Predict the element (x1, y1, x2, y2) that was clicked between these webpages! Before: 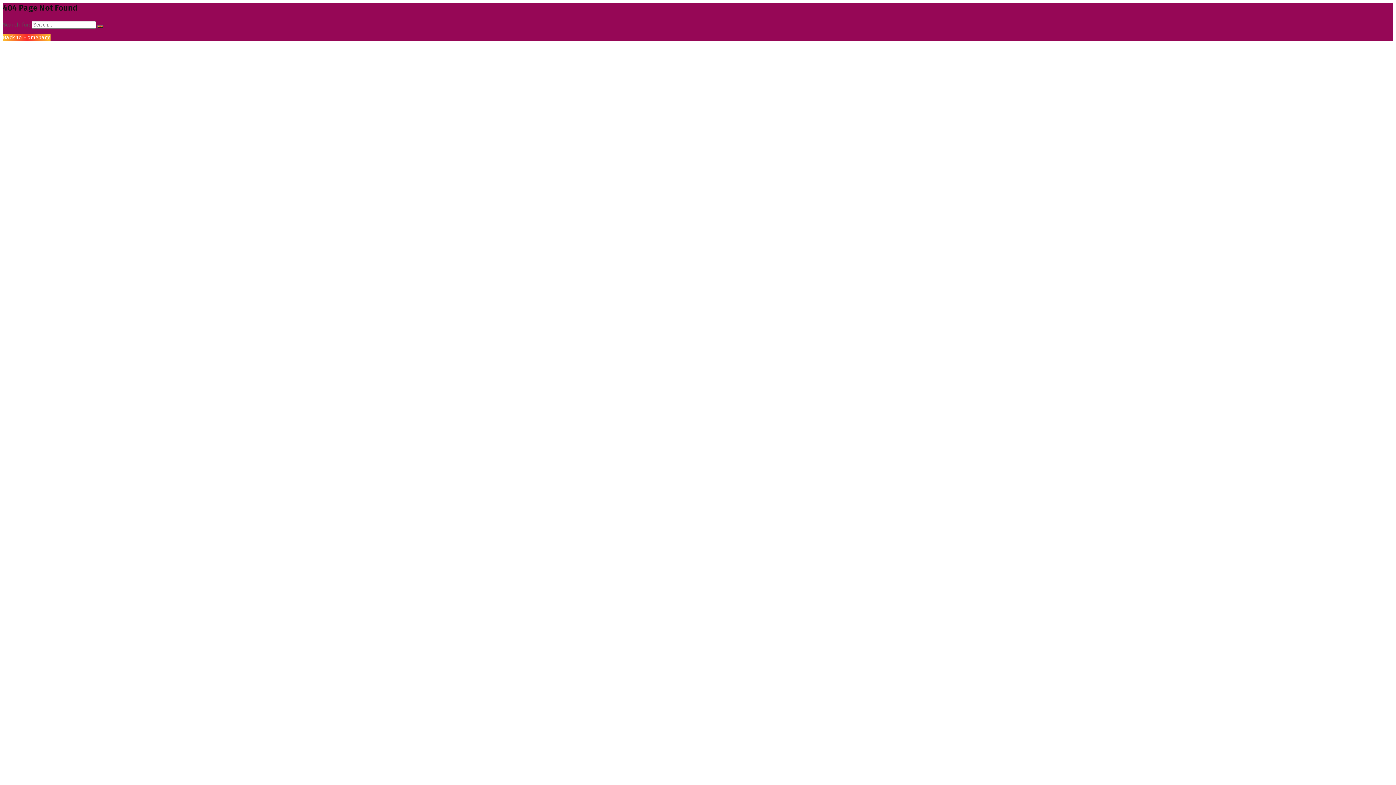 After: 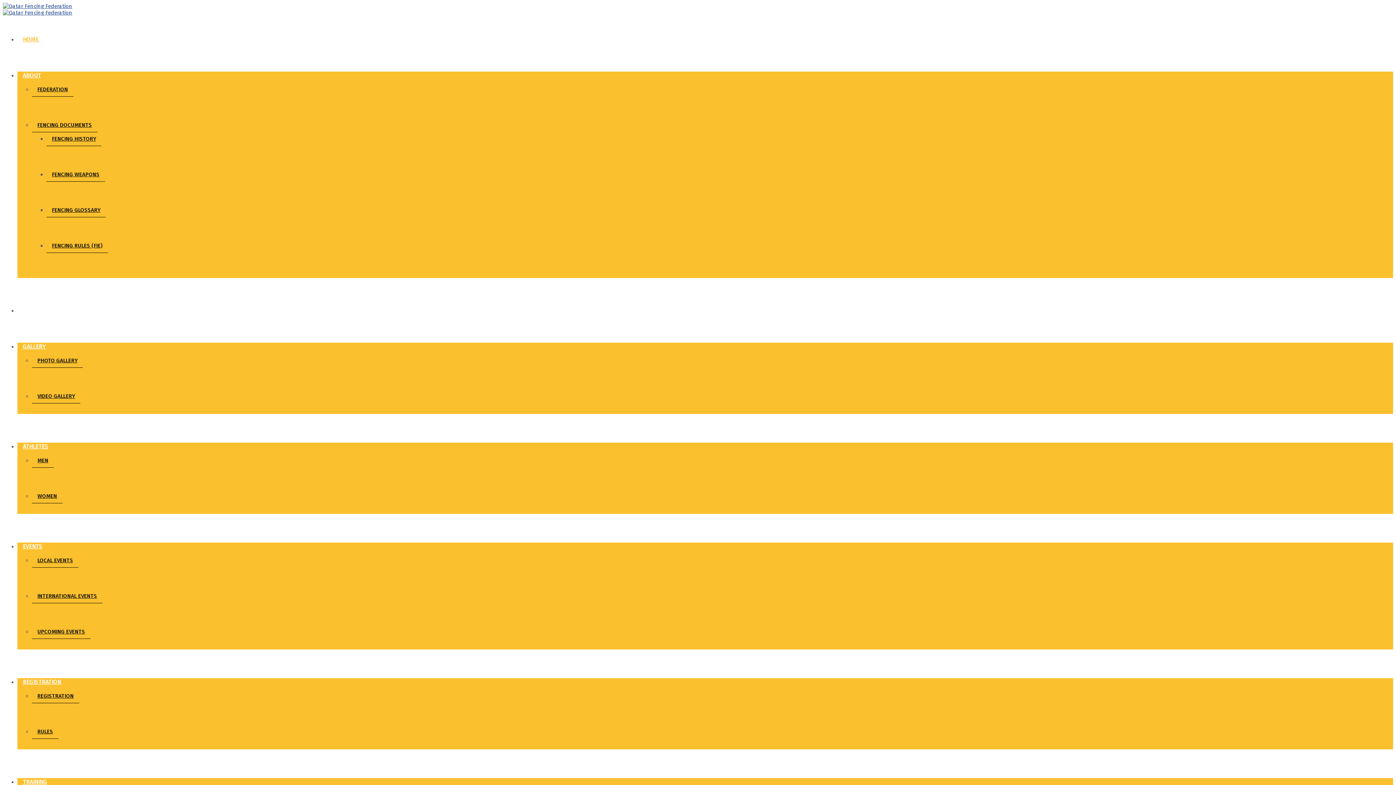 Action: bbox: (97, 25, 103, 27)